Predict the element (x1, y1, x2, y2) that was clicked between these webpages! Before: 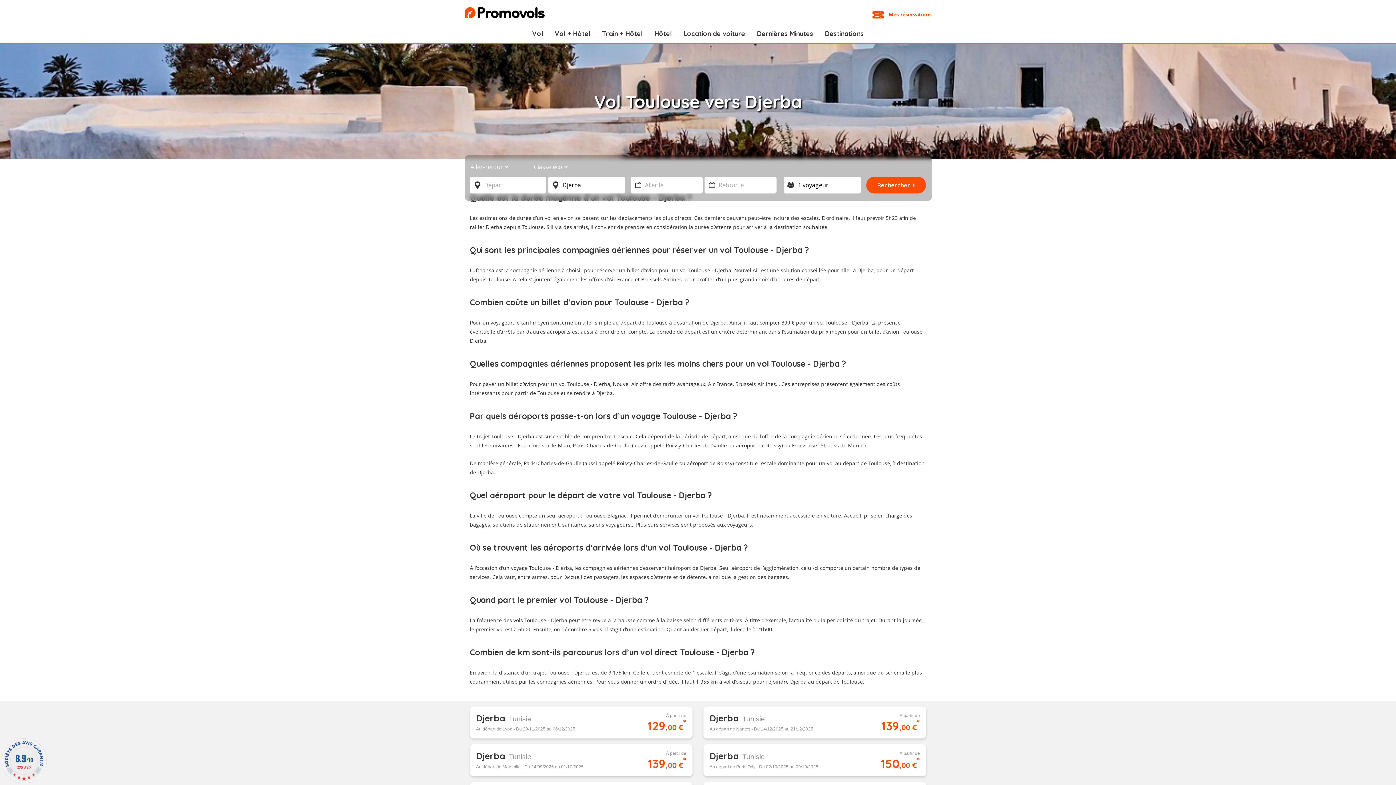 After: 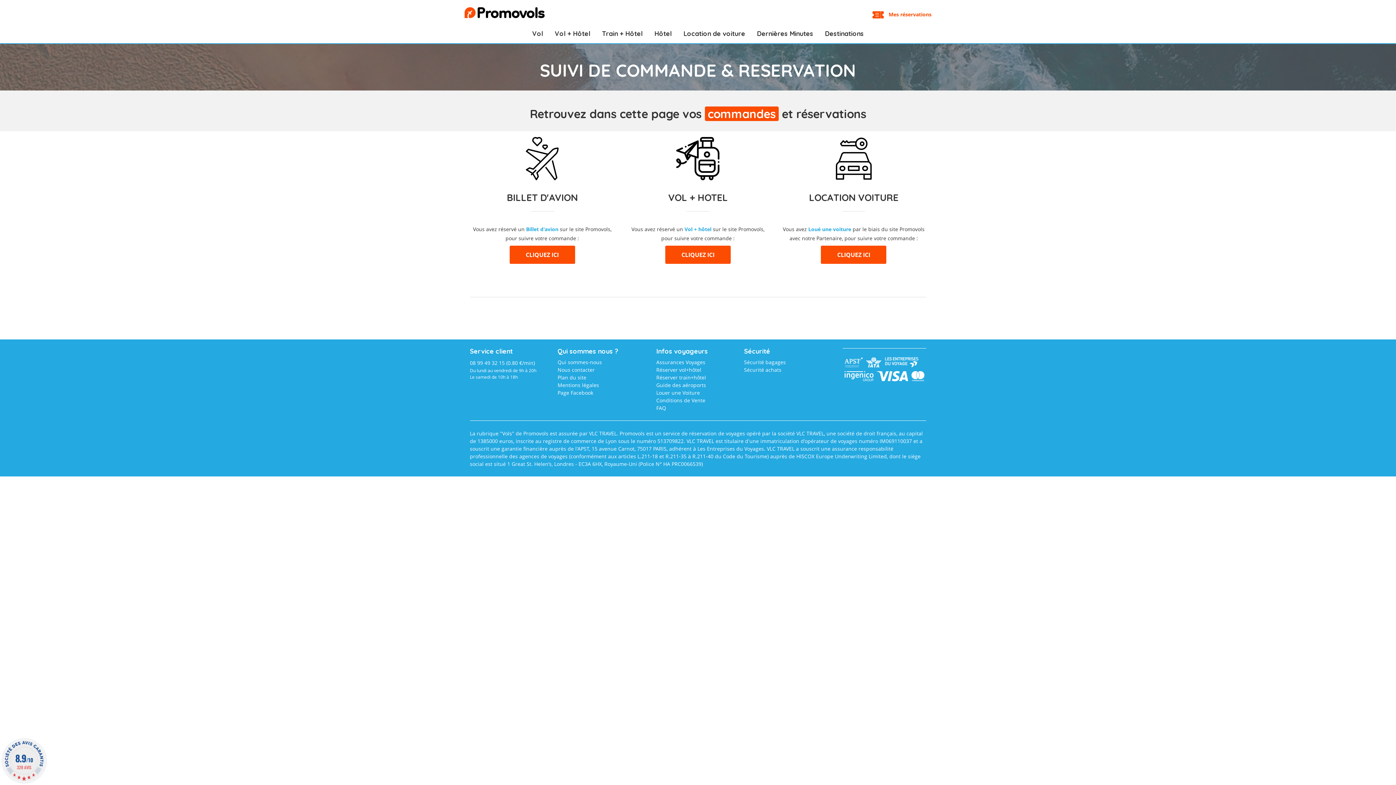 Action: label: Mes réservations bbox: (888, 10, 931, 17)